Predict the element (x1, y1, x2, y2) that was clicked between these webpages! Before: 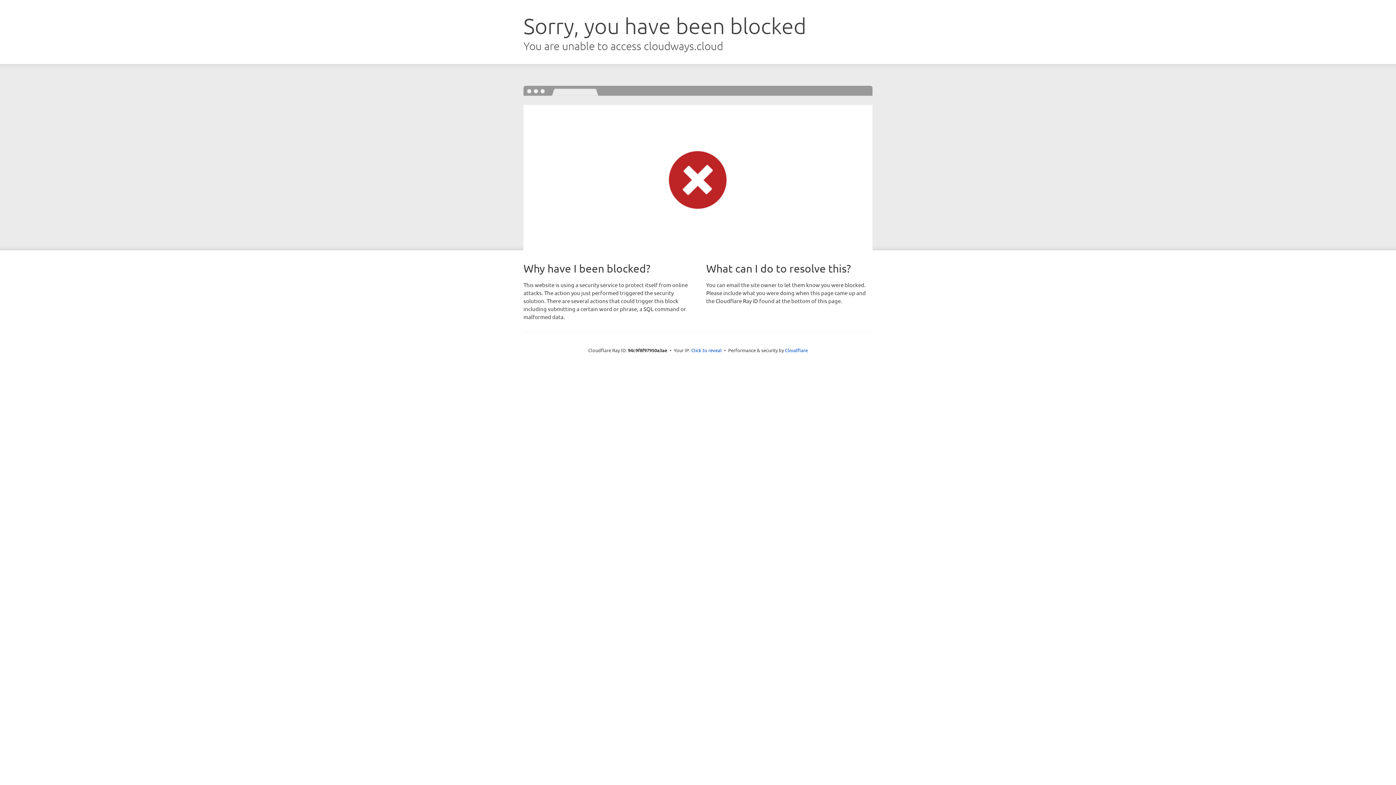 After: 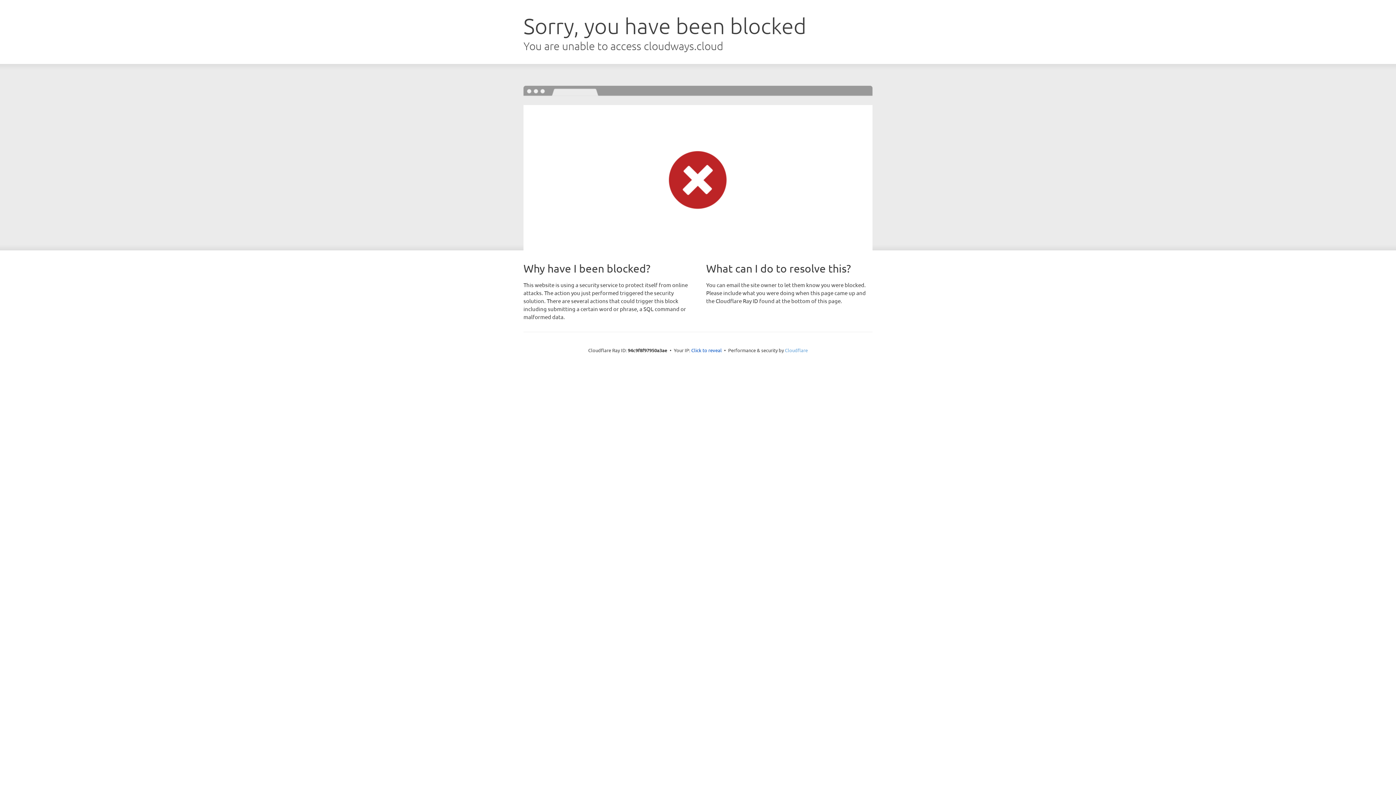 Action: bbox: (785, 347, 808, 353) label: Cloudflare